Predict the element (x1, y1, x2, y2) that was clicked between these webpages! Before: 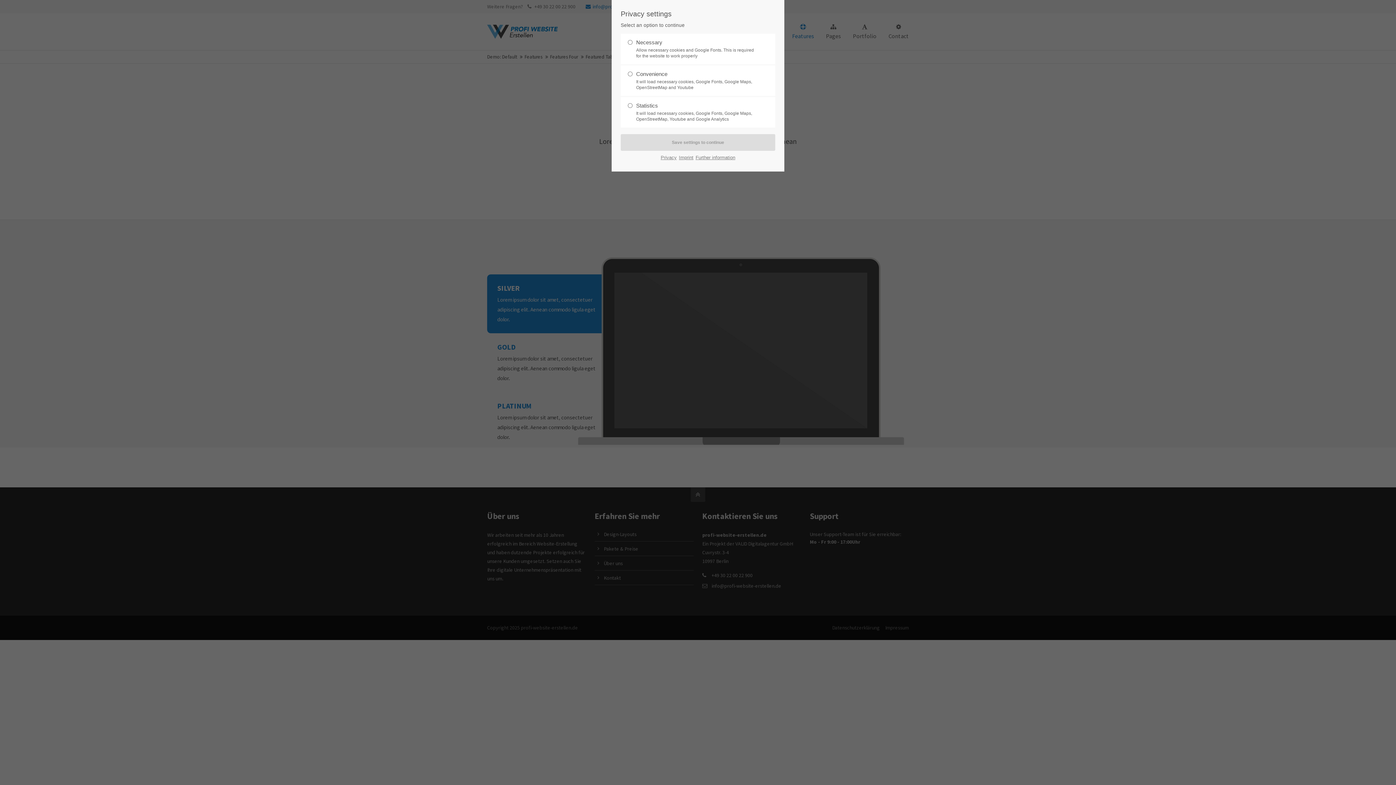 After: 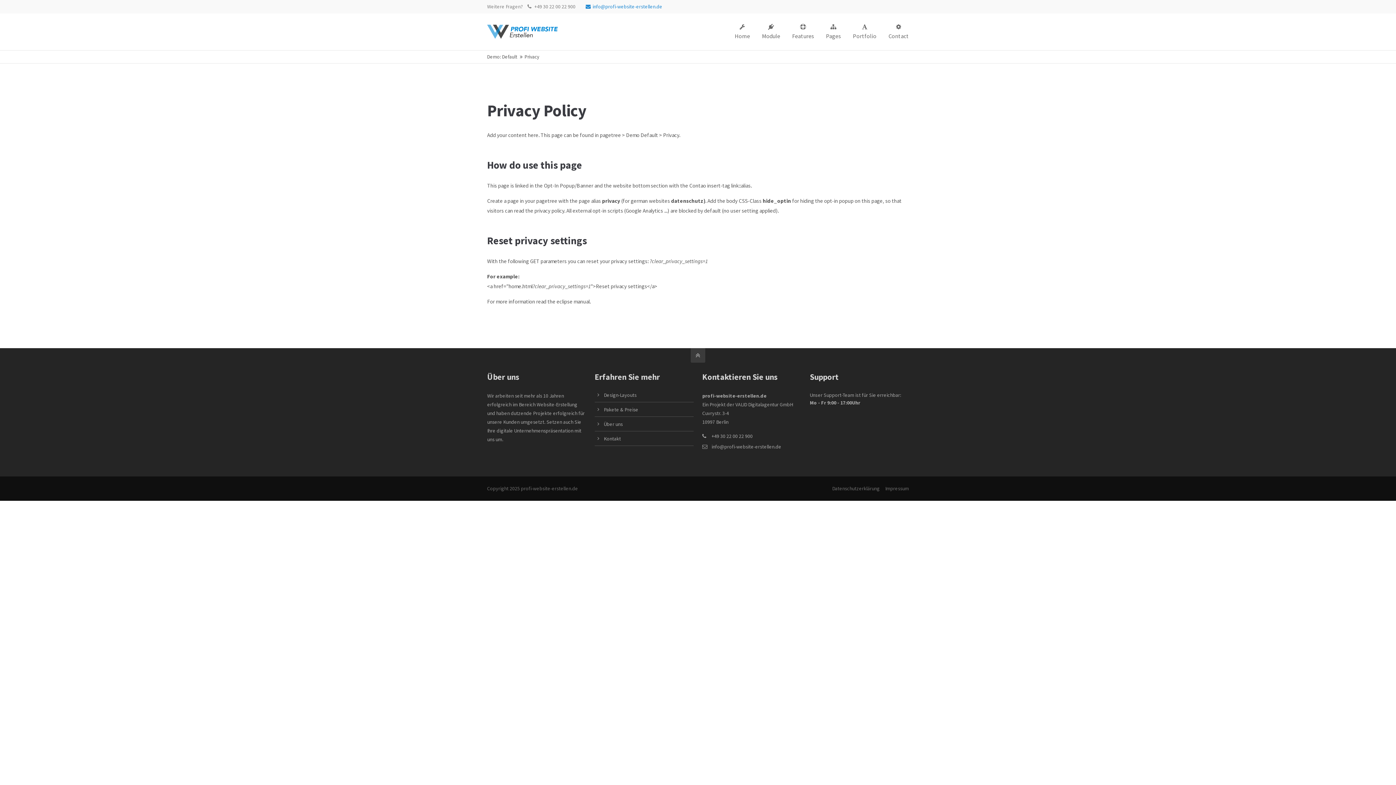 Action: bbox: (660, 152, 676, 162) label: Privacy